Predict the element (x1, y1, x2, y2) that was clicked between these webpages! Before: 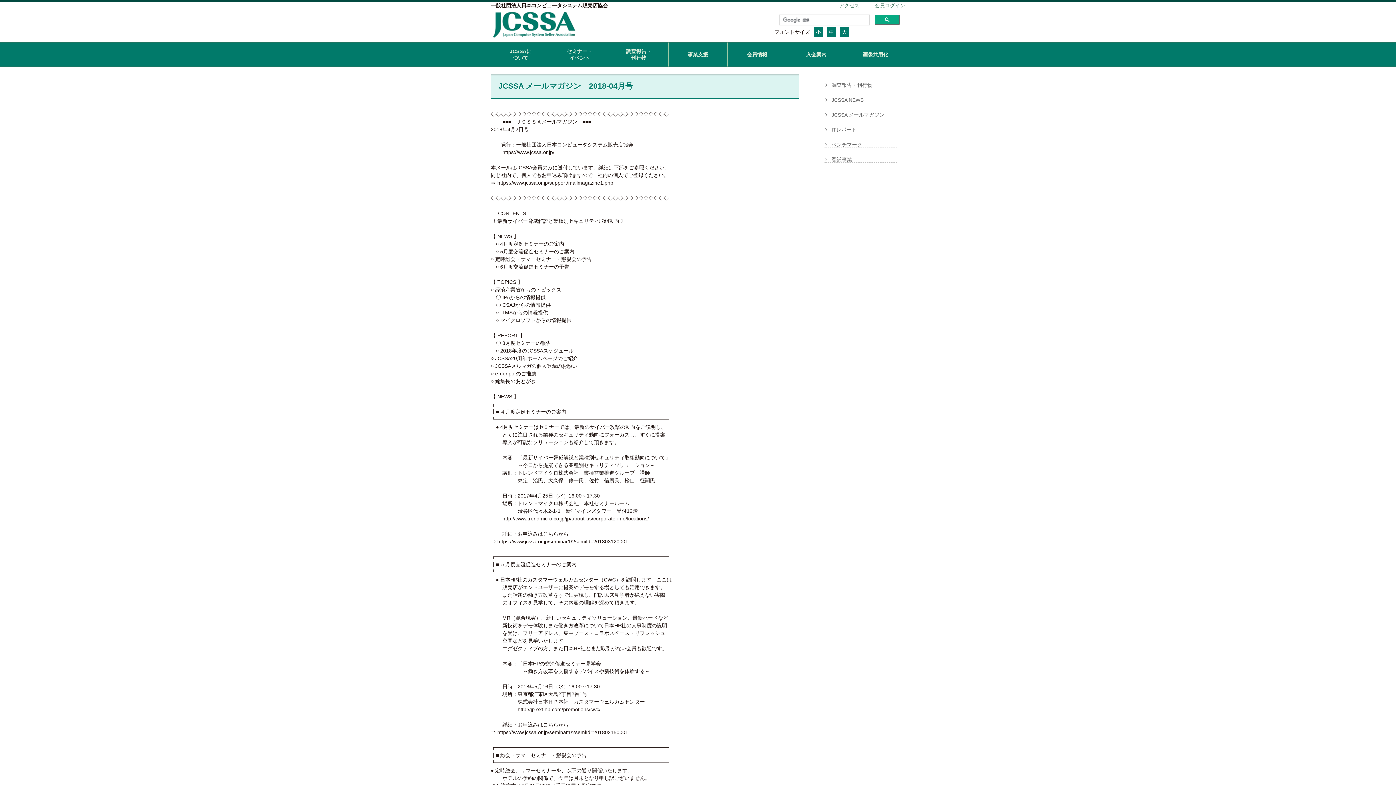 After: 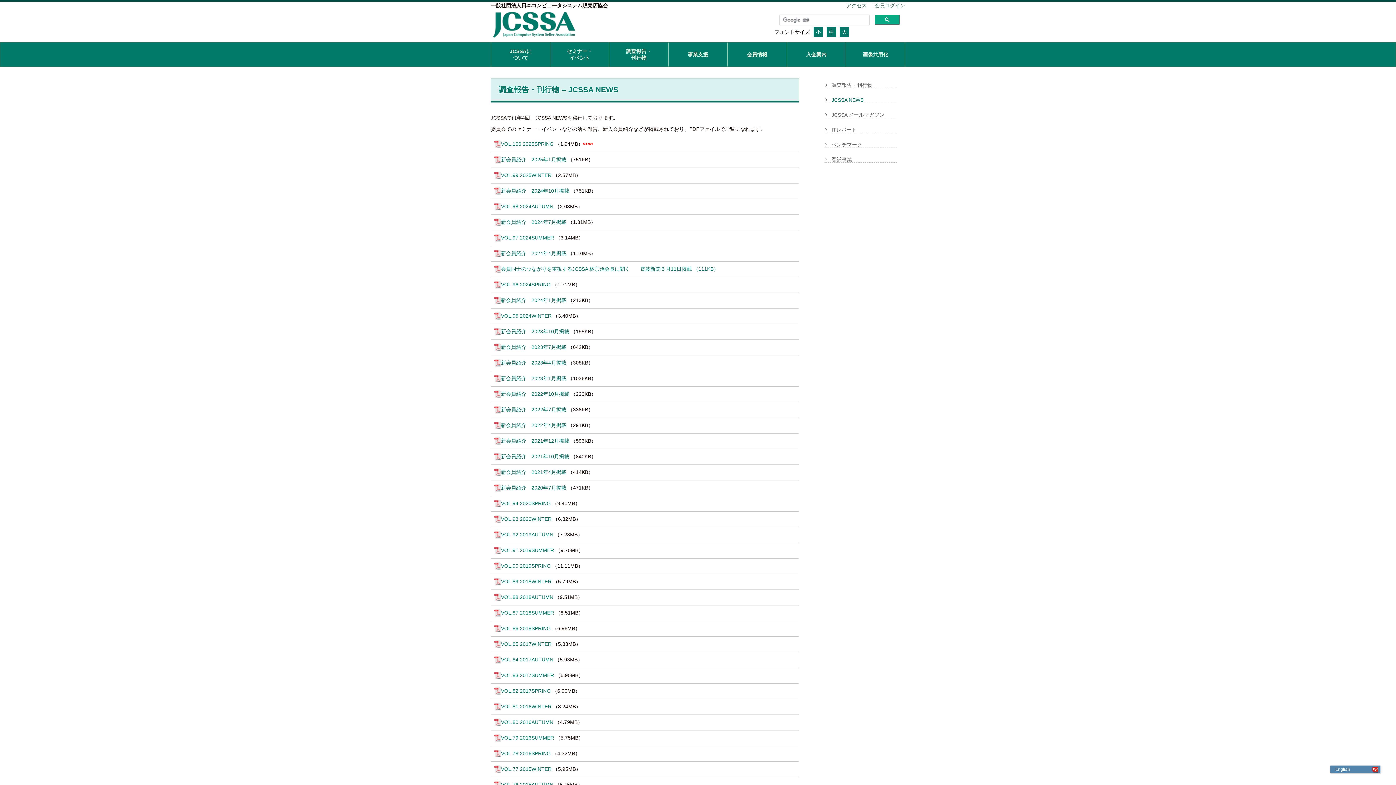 Action: bbox: (831, 97, 863, 102) label: JCSSA NEWS